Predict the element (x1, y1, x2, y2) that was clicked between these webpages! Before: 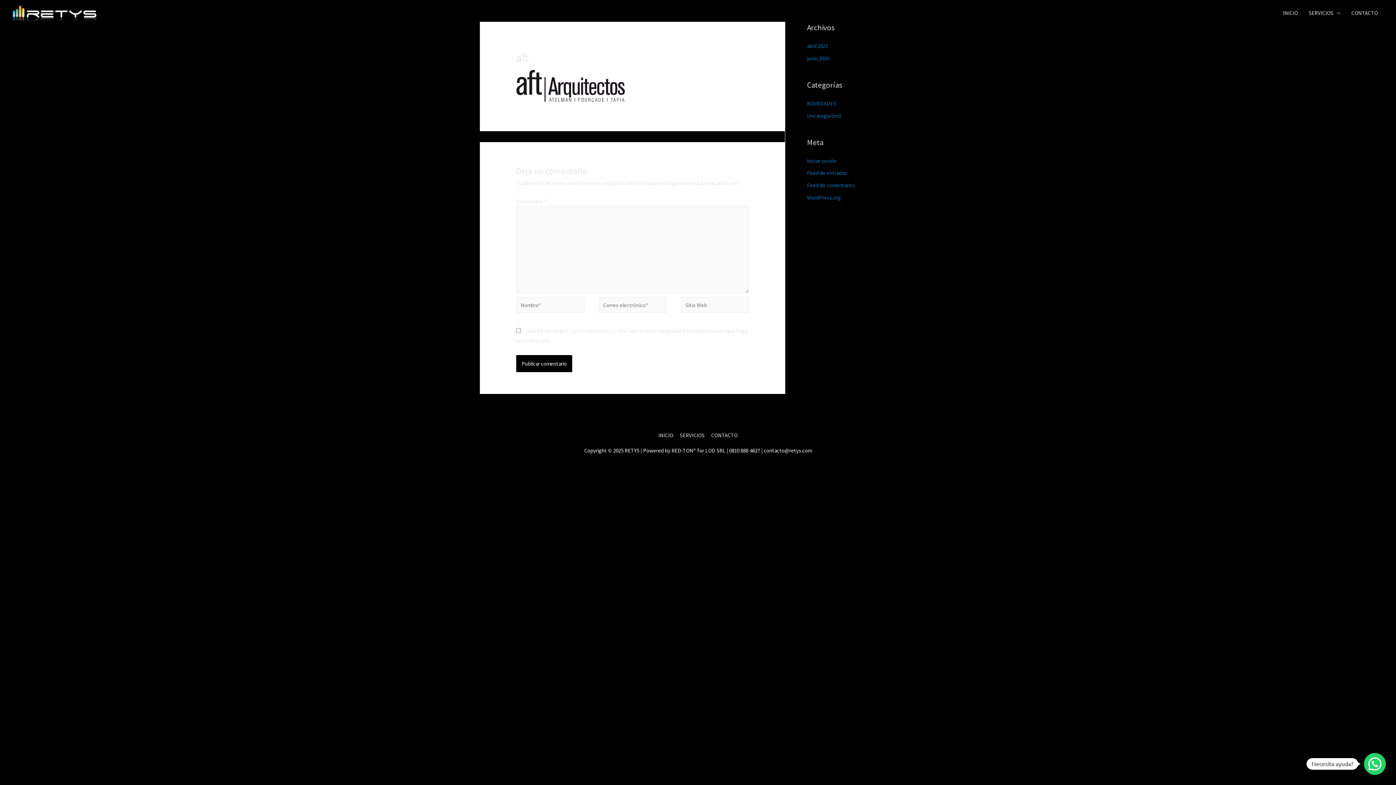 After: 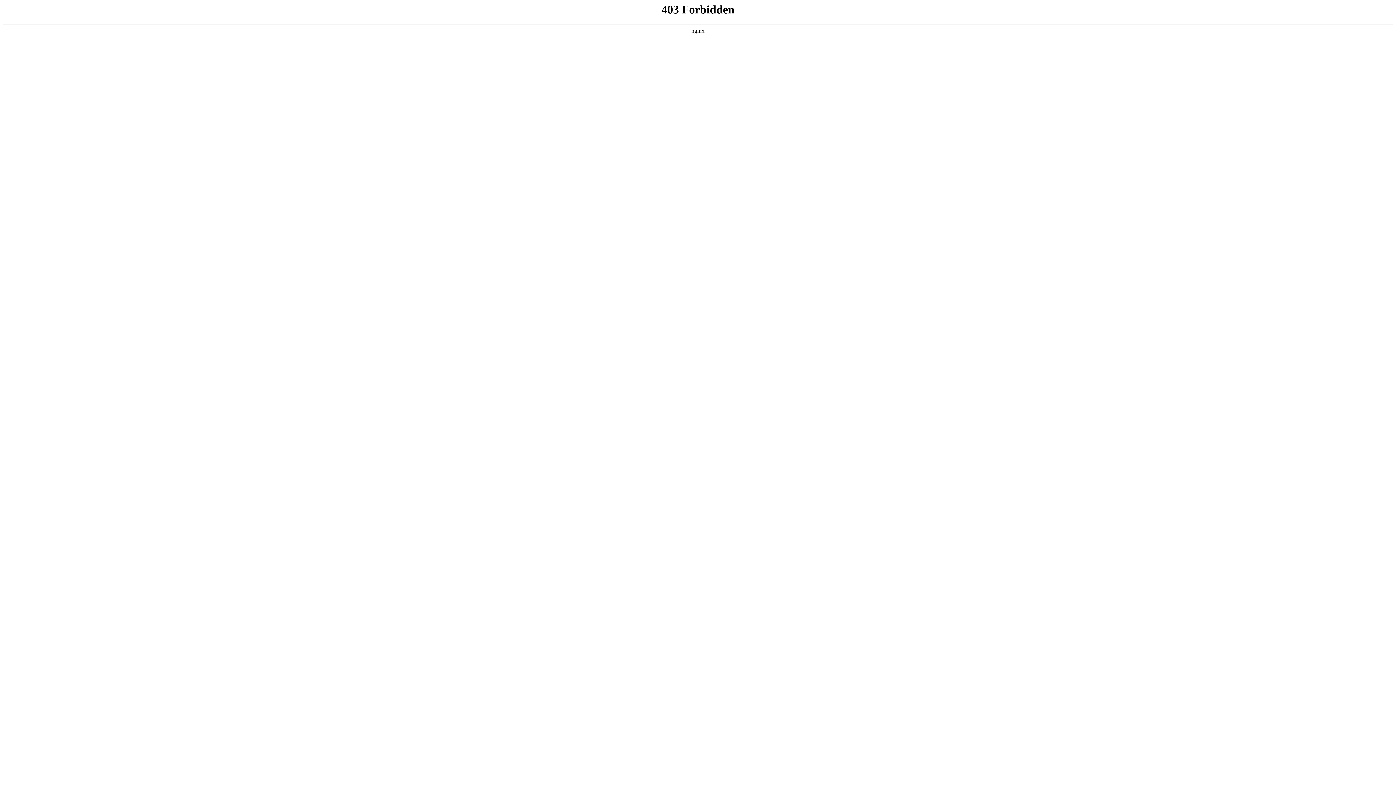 Action: bbox: (807, 194, 841, 201) label: WordPress.org